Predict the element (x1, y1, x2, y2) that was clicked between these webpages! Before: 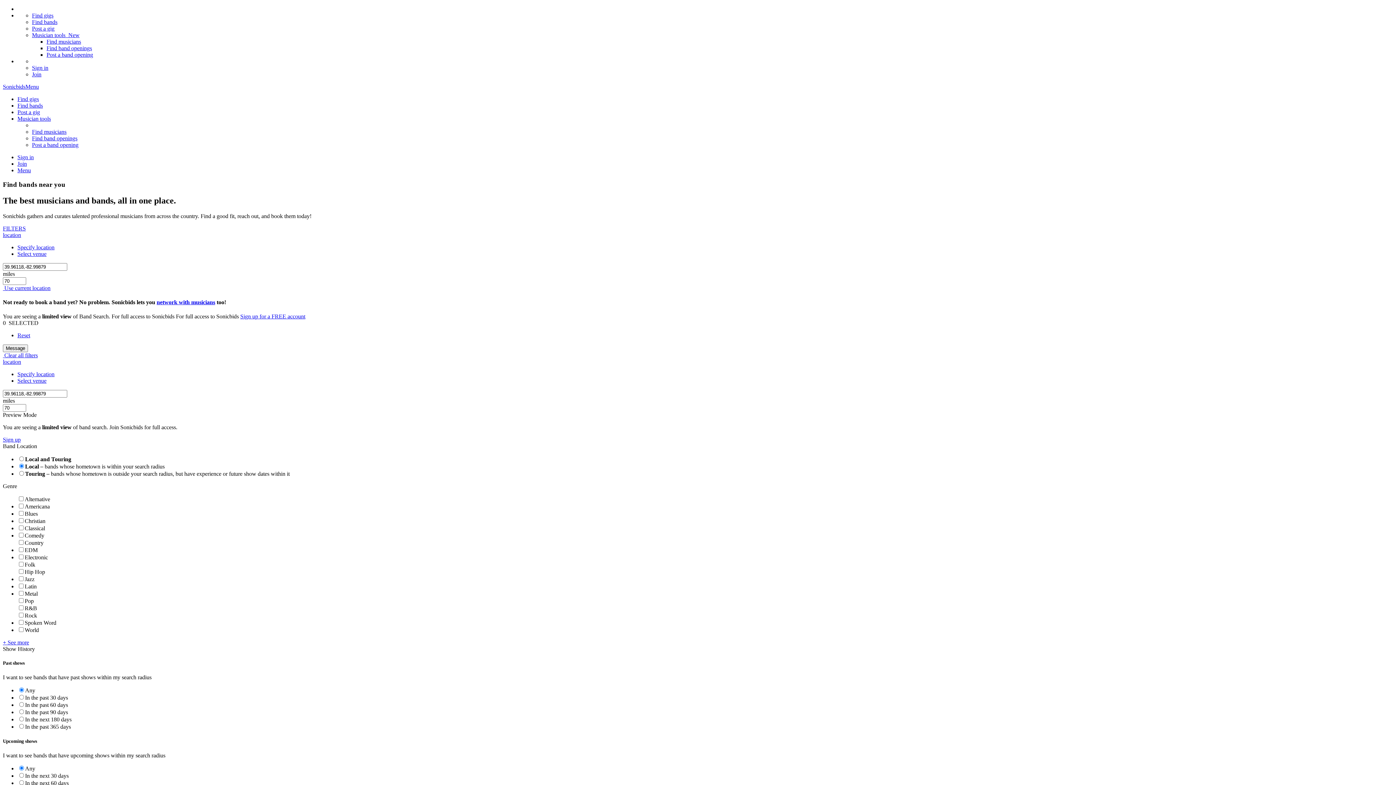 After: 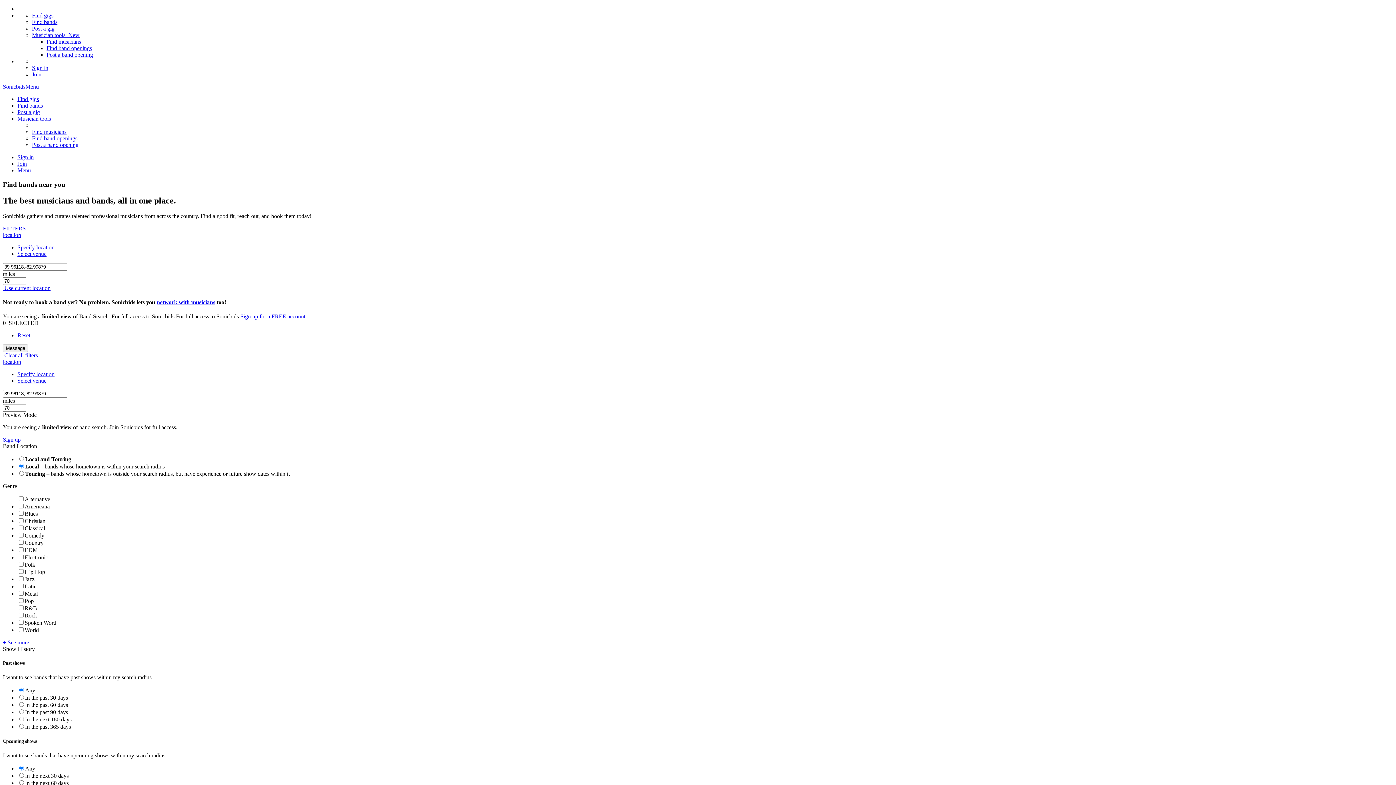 Action: label: Reset bbox: (17, 332, 30, 338)